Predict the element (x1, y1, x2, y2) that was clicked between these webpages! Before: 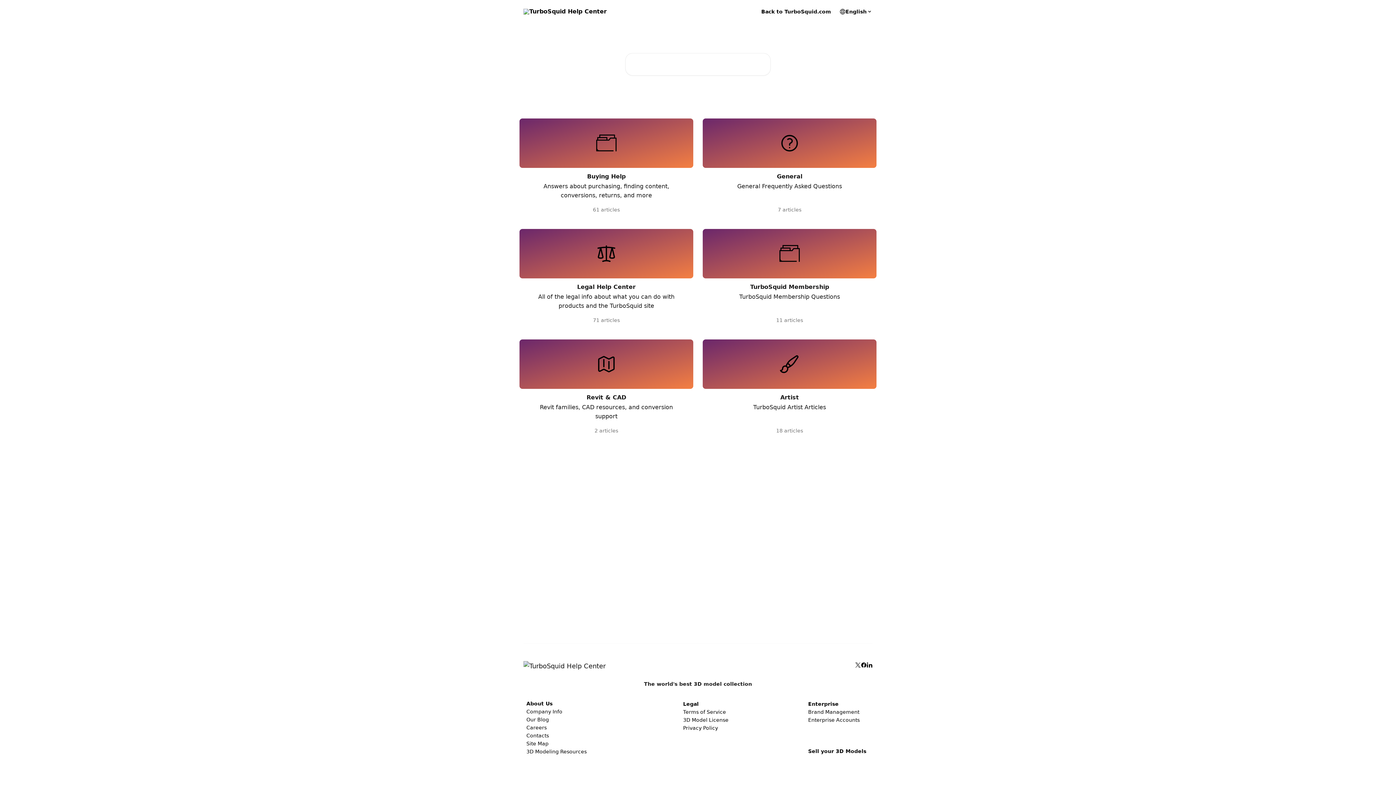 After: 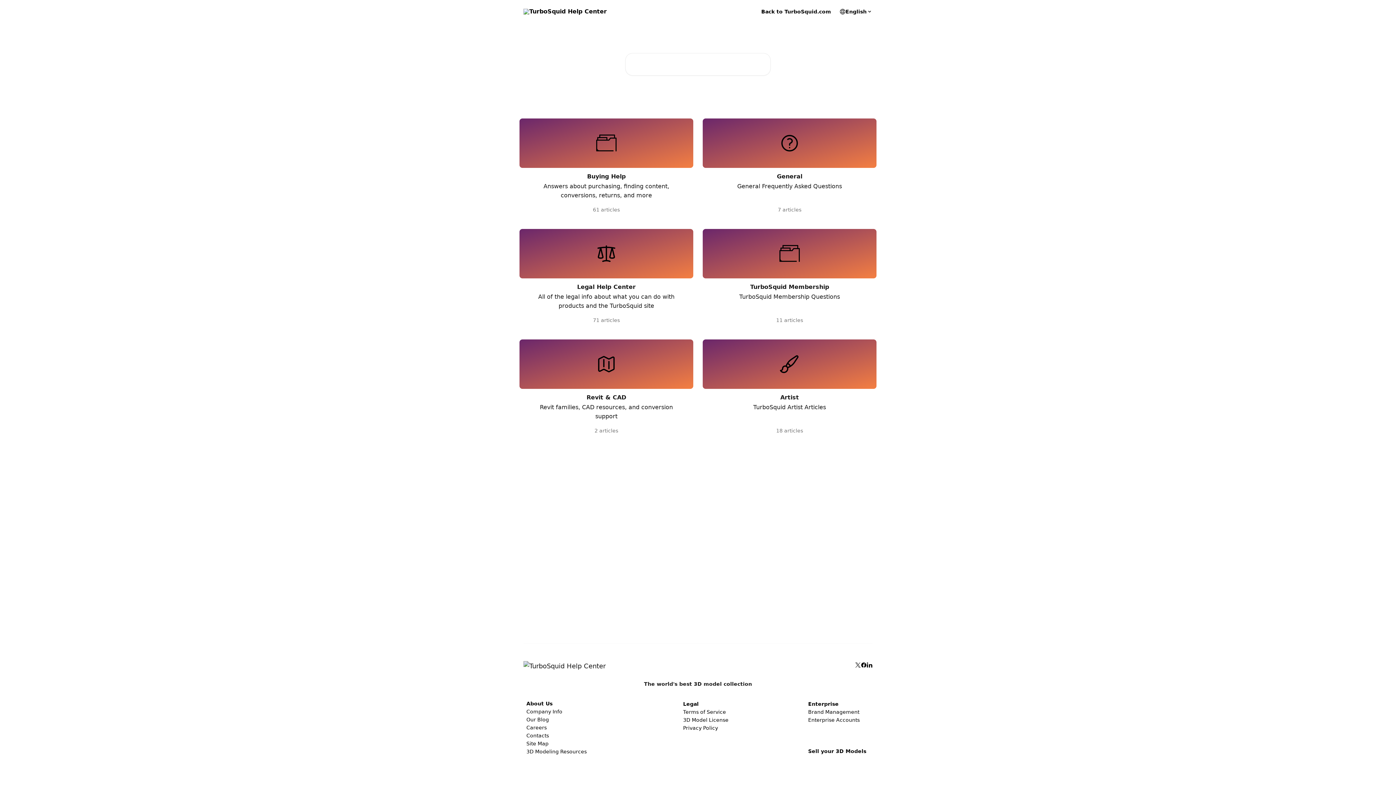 Action: bbox: (526, 708, 562, 714) label: Company Info